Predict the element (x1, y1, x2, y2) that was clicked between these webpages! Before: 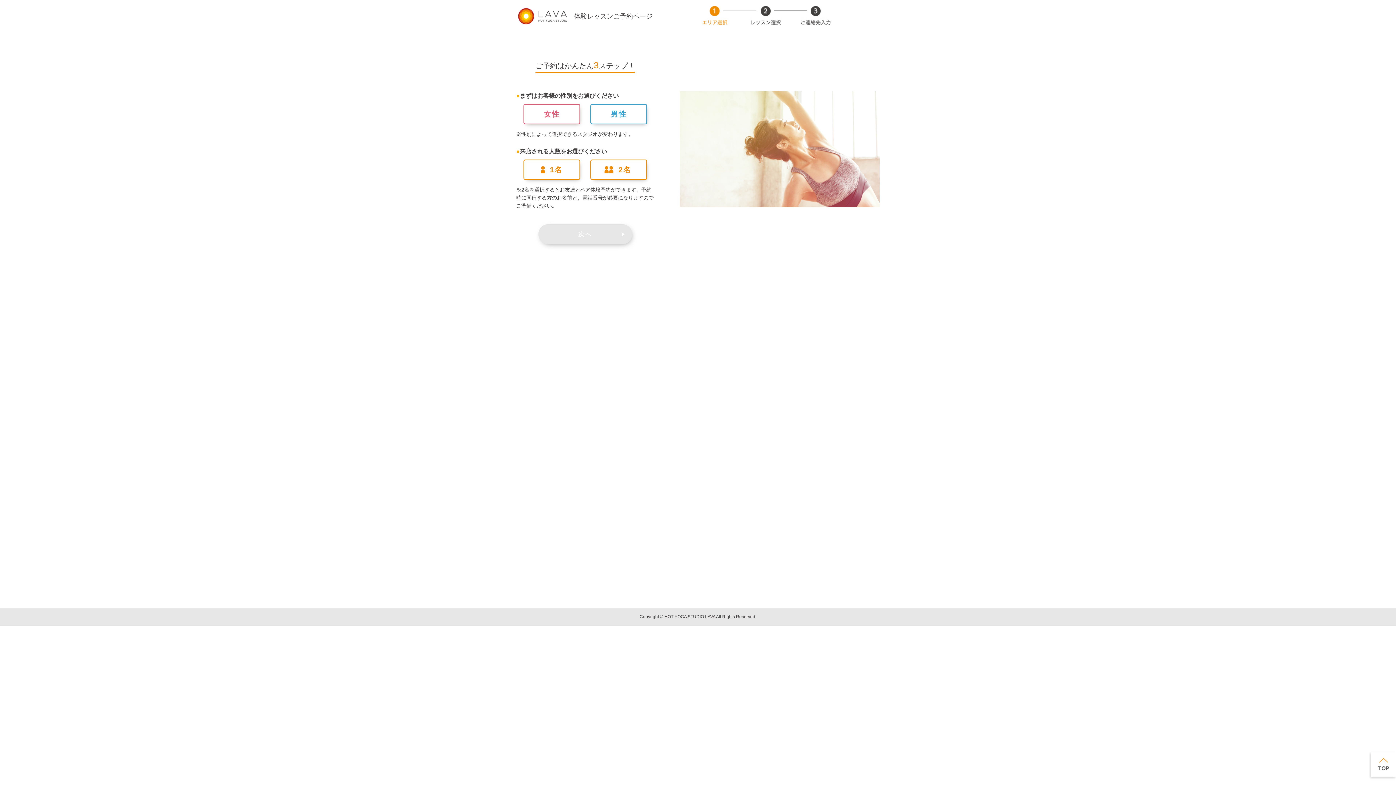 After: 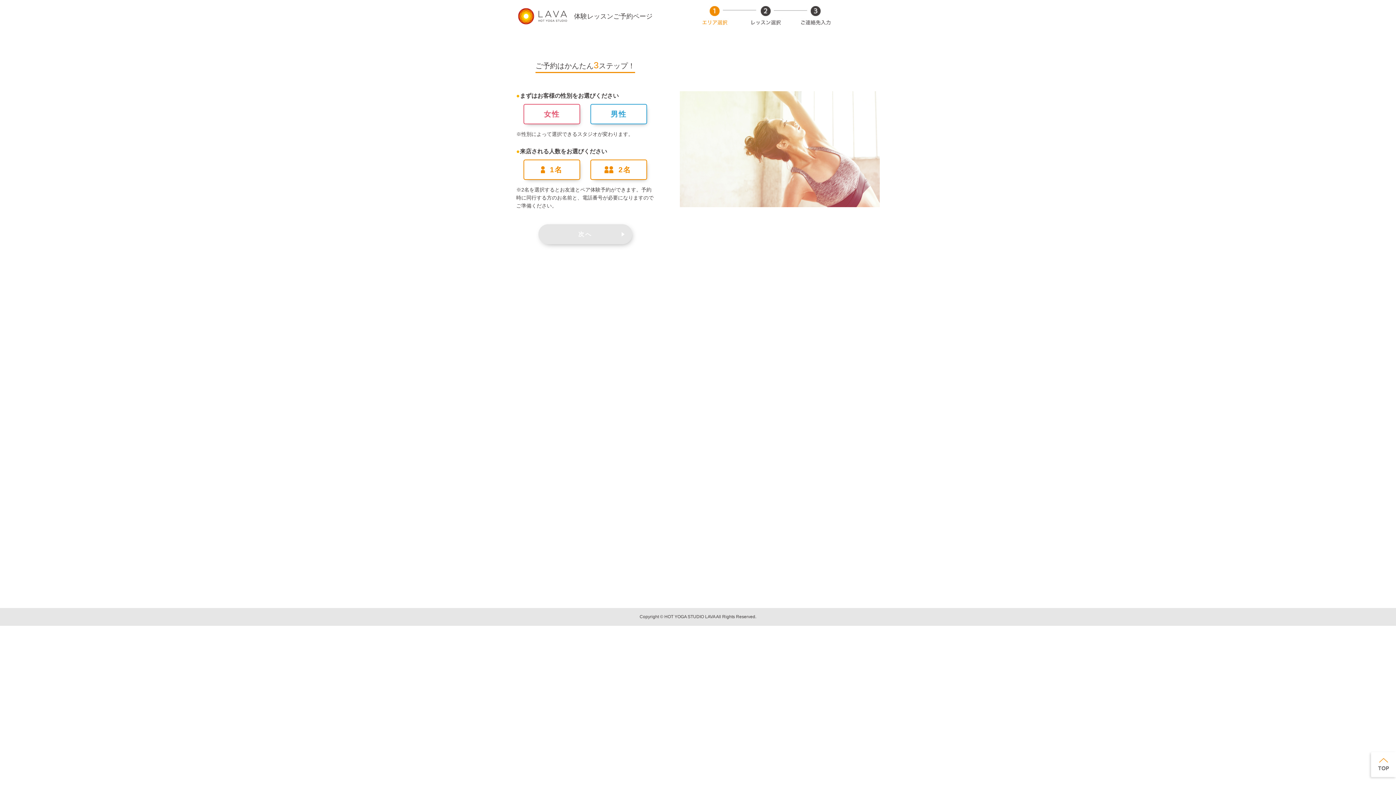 Action: label: Pagetop bbox: (1367, 750, 1396, 781)